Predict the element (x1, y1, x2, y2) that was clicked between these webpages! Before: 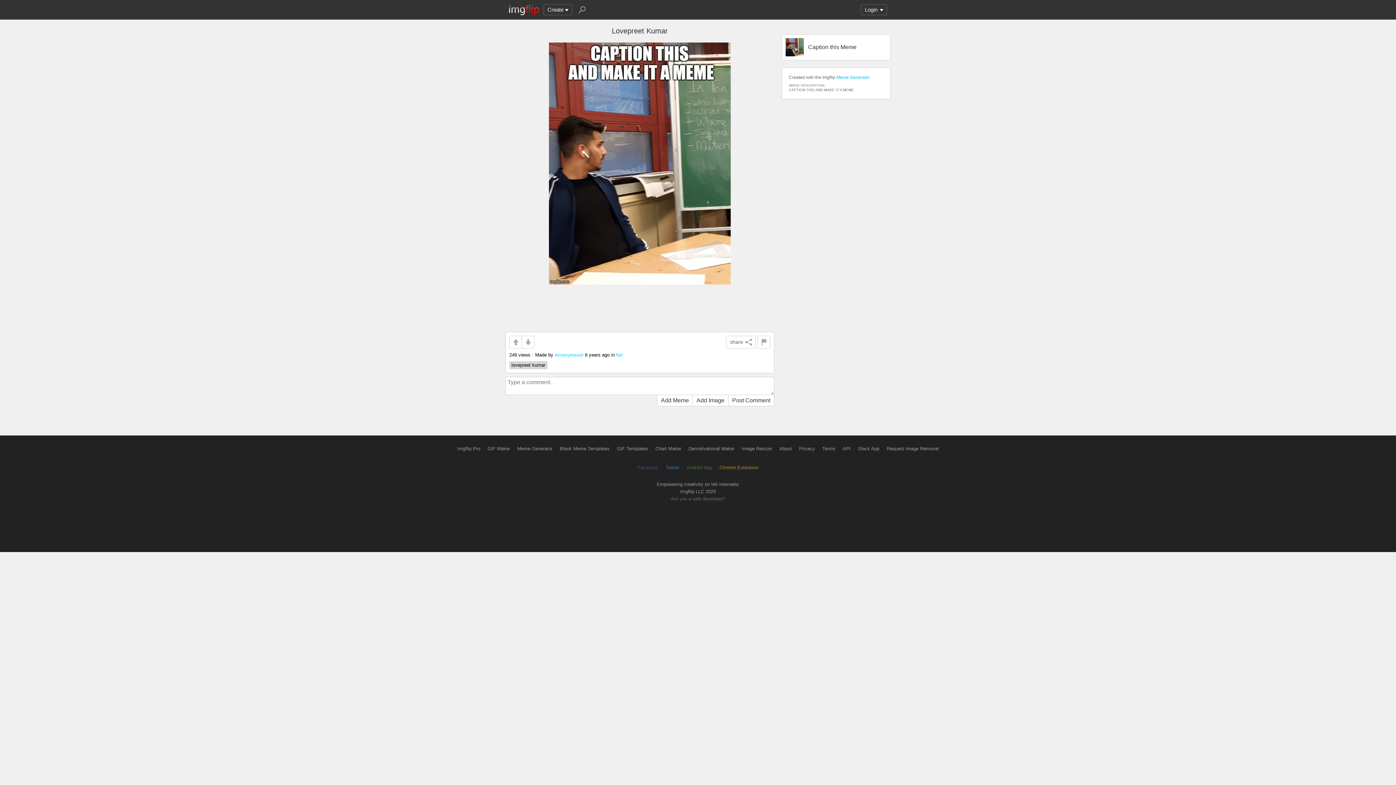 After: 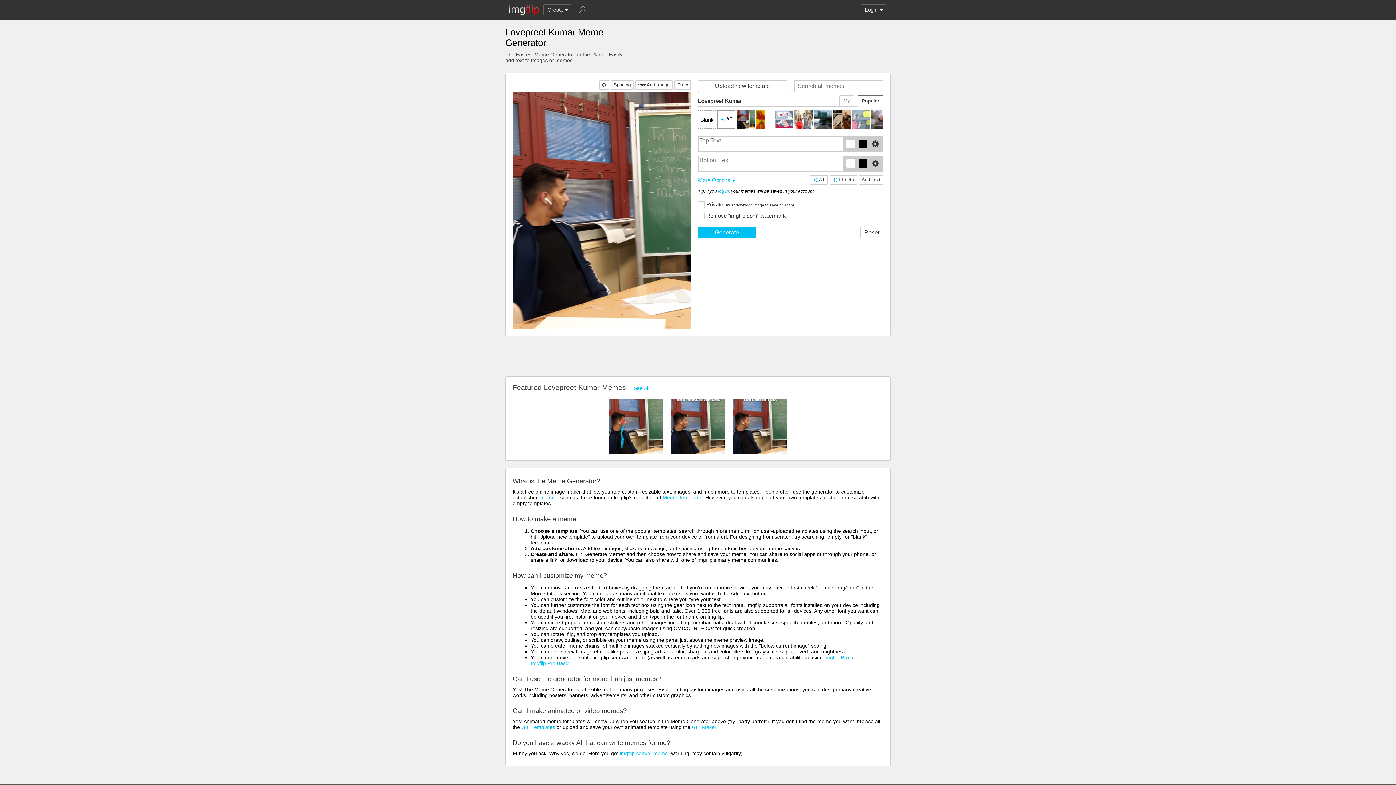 Action: bbox: (781, 34, 890, 60) label: Caption this Meme